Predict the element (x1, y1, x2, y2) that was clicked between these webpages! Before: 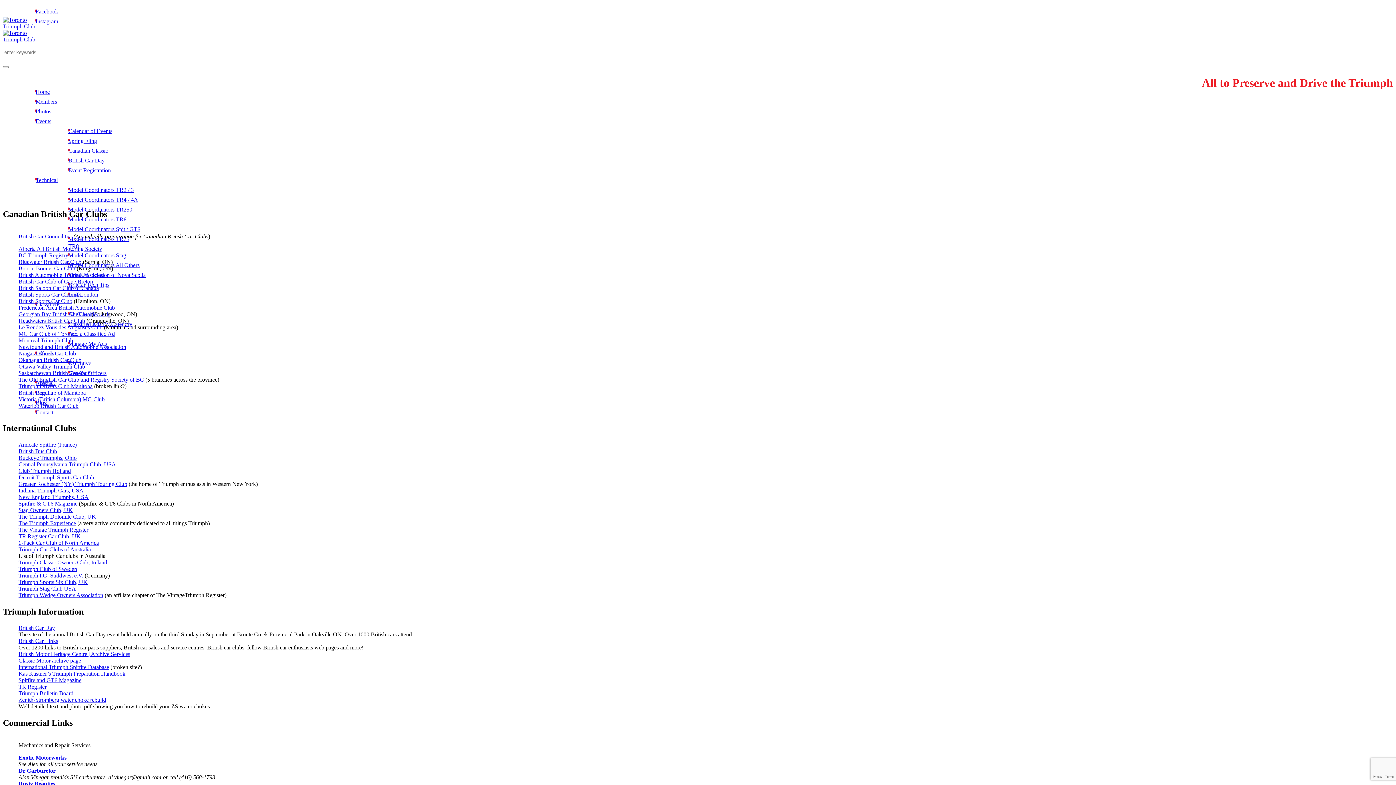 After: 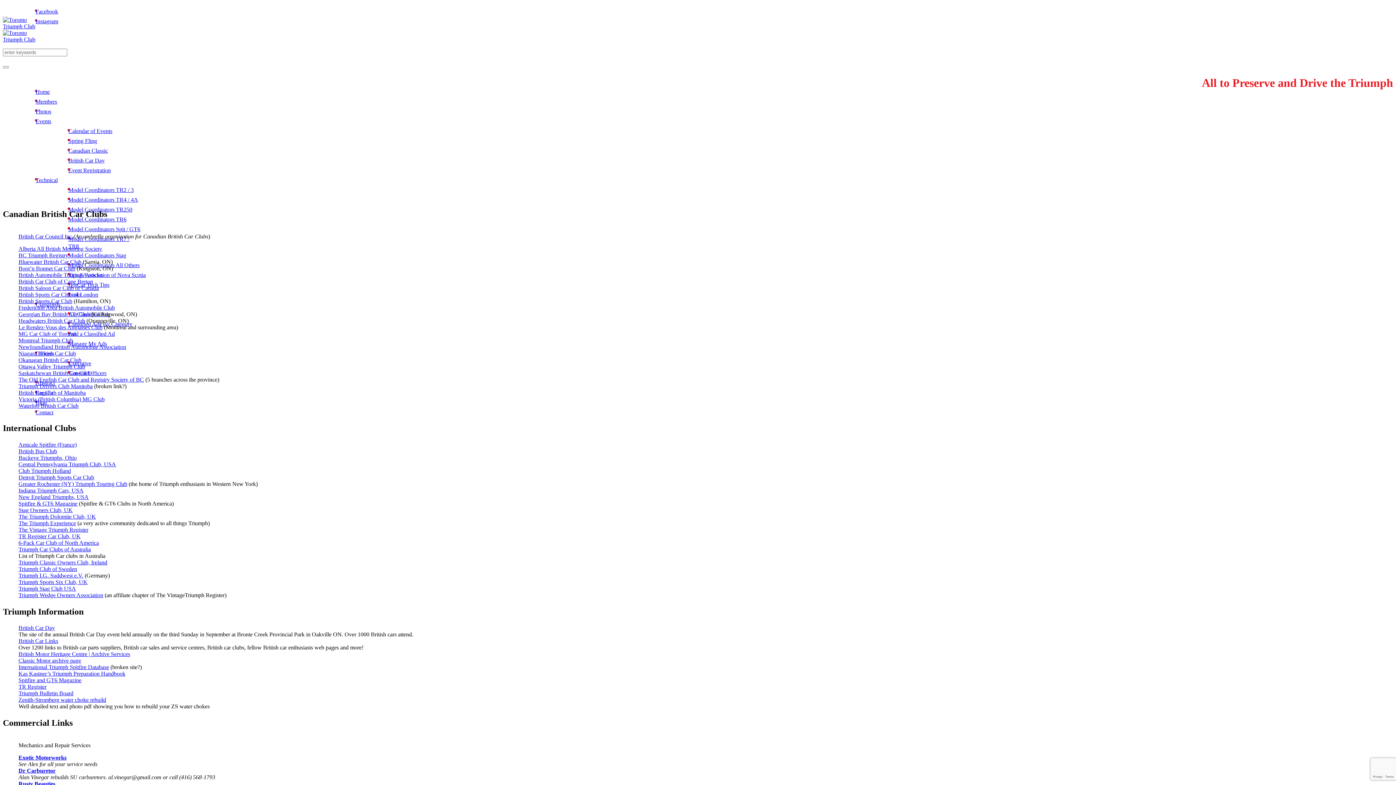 Action: bbox: (18, 271, 145, 278) label: British Automobile Touring Association of Nova Scotia